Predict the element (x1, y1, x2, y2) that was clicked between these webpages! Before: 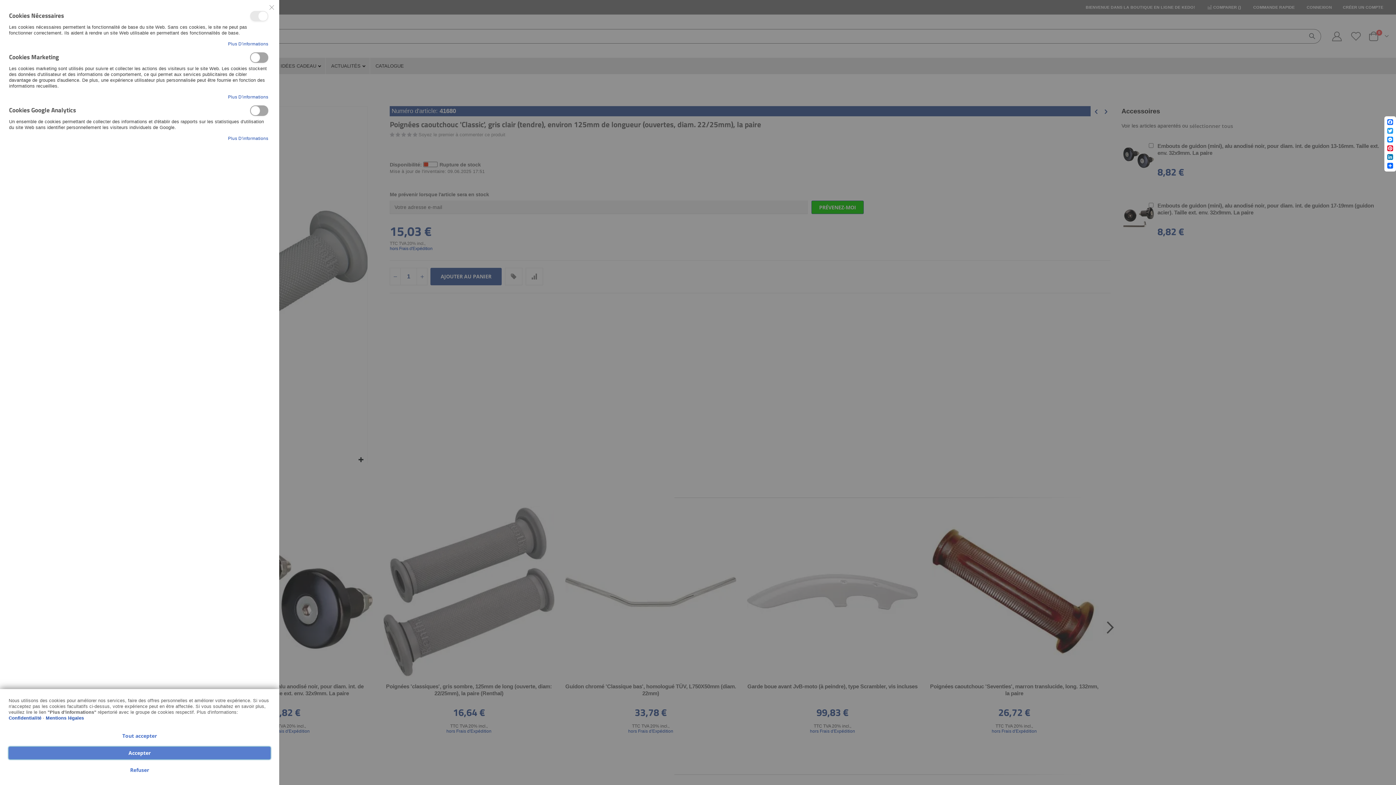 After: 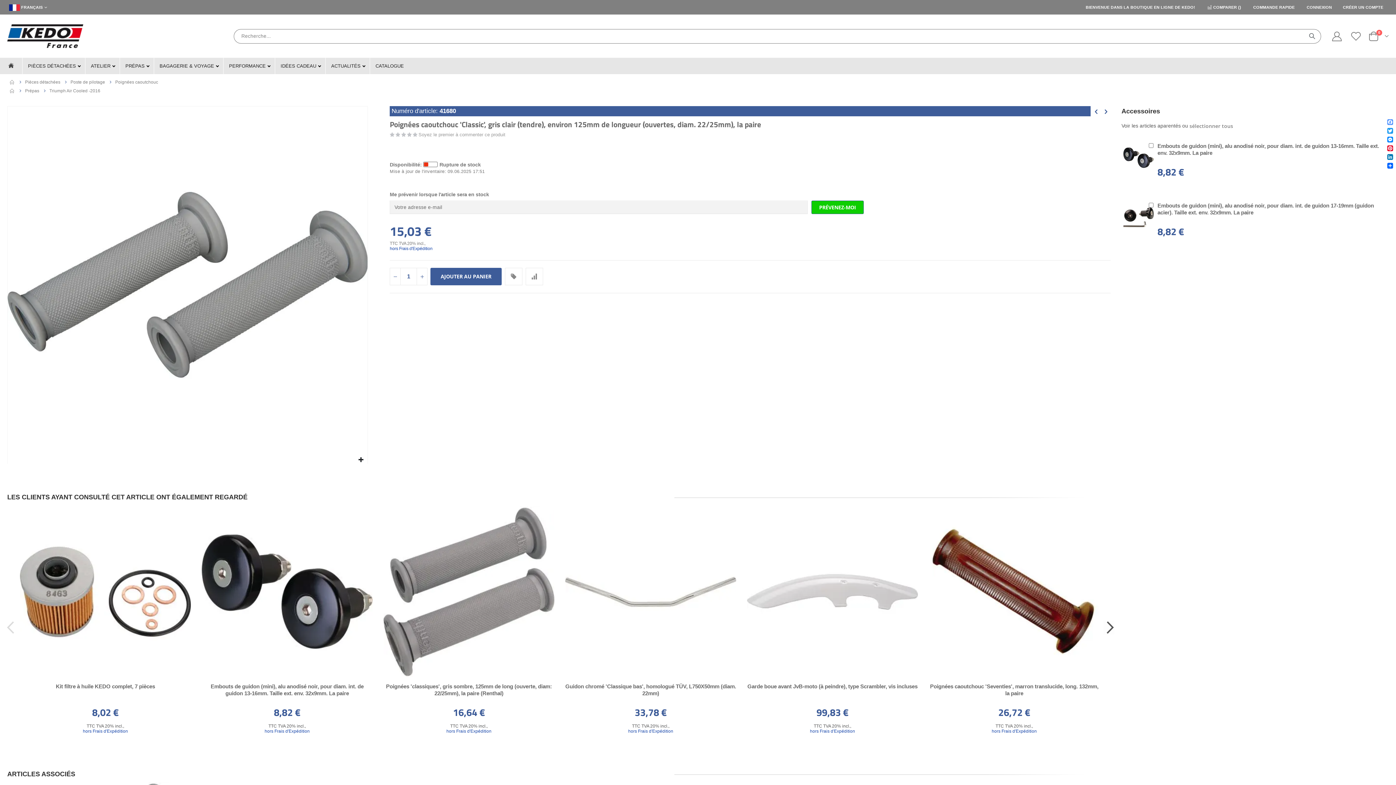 Action: label: Facebook bbox: (1386, 117, 1394, 126)